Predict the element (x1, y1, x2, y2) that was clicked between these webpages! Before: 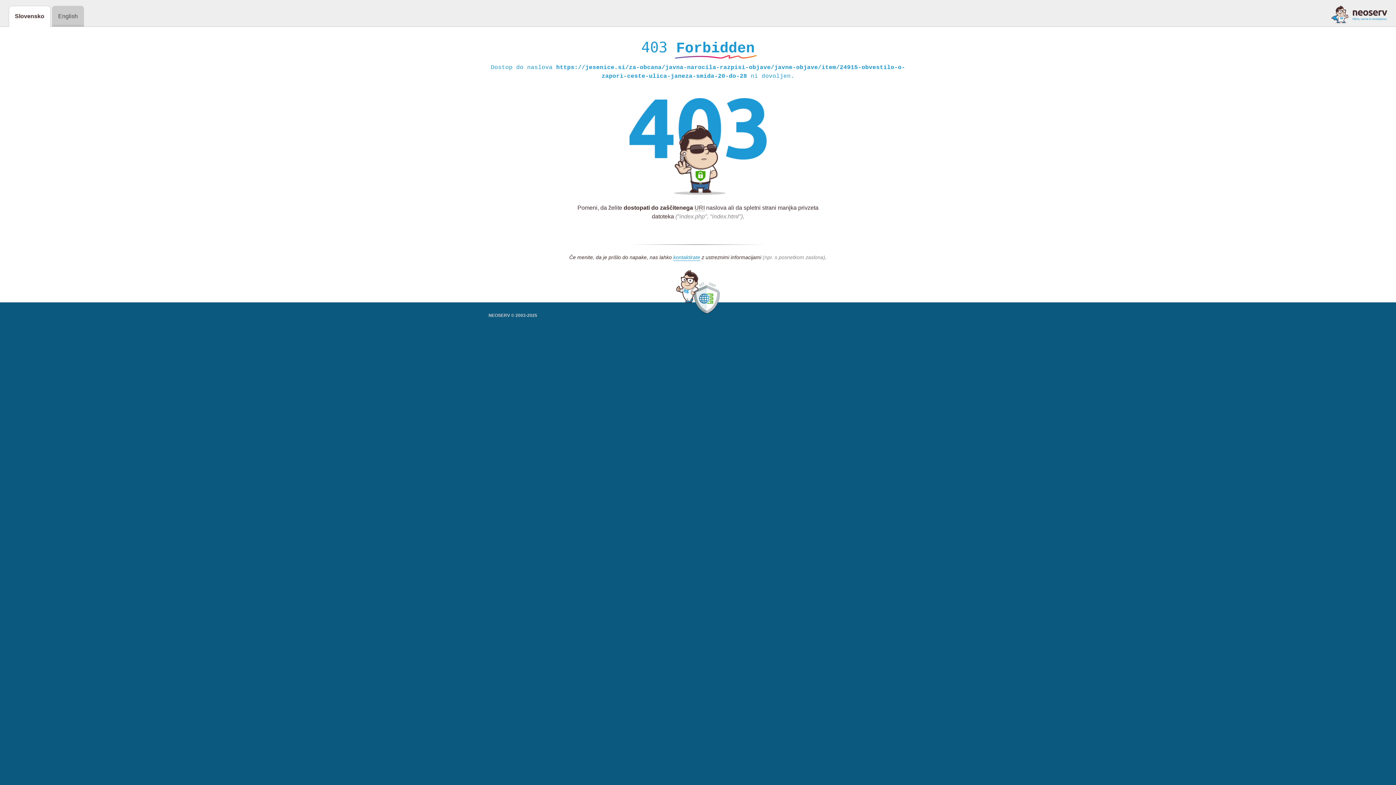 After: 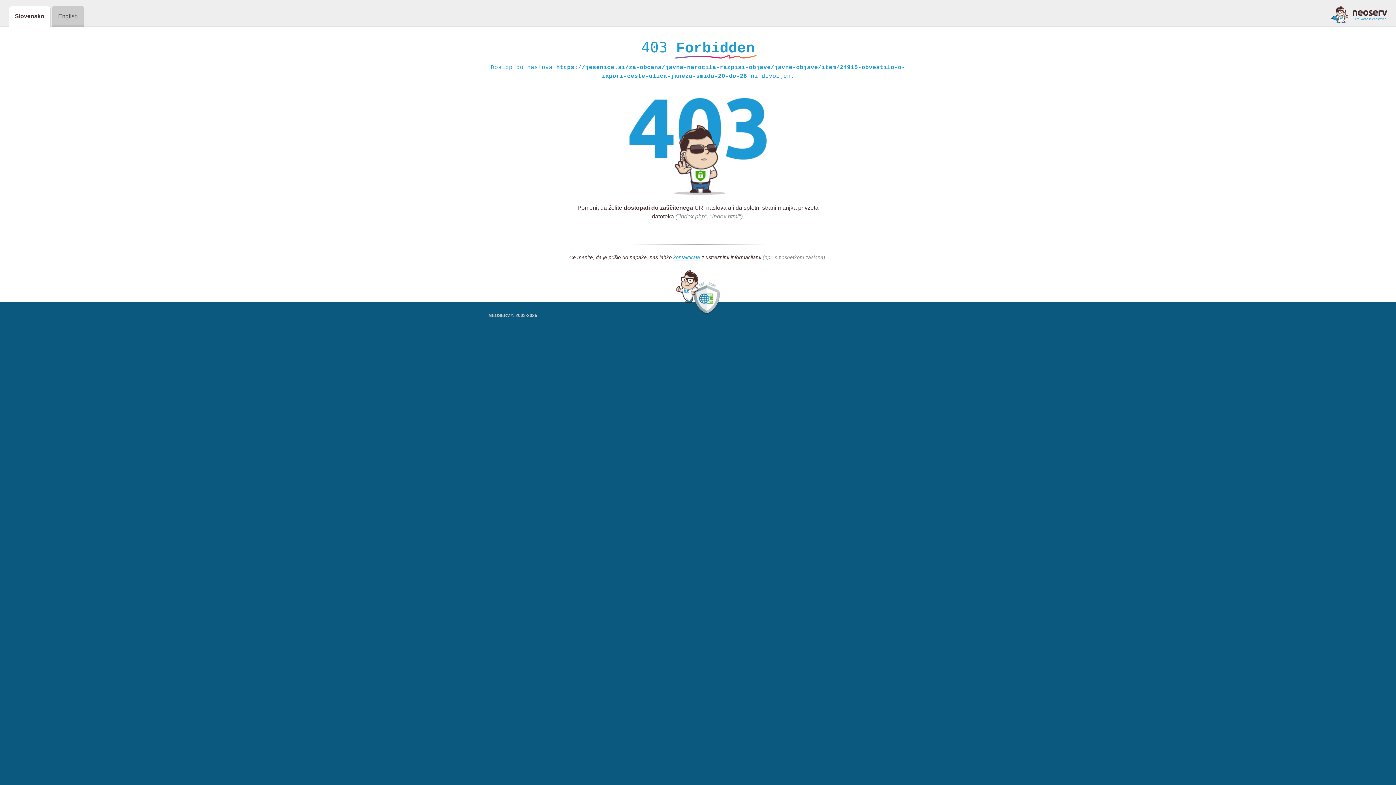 Action: bbox: (1331, 5, 1387, 23)